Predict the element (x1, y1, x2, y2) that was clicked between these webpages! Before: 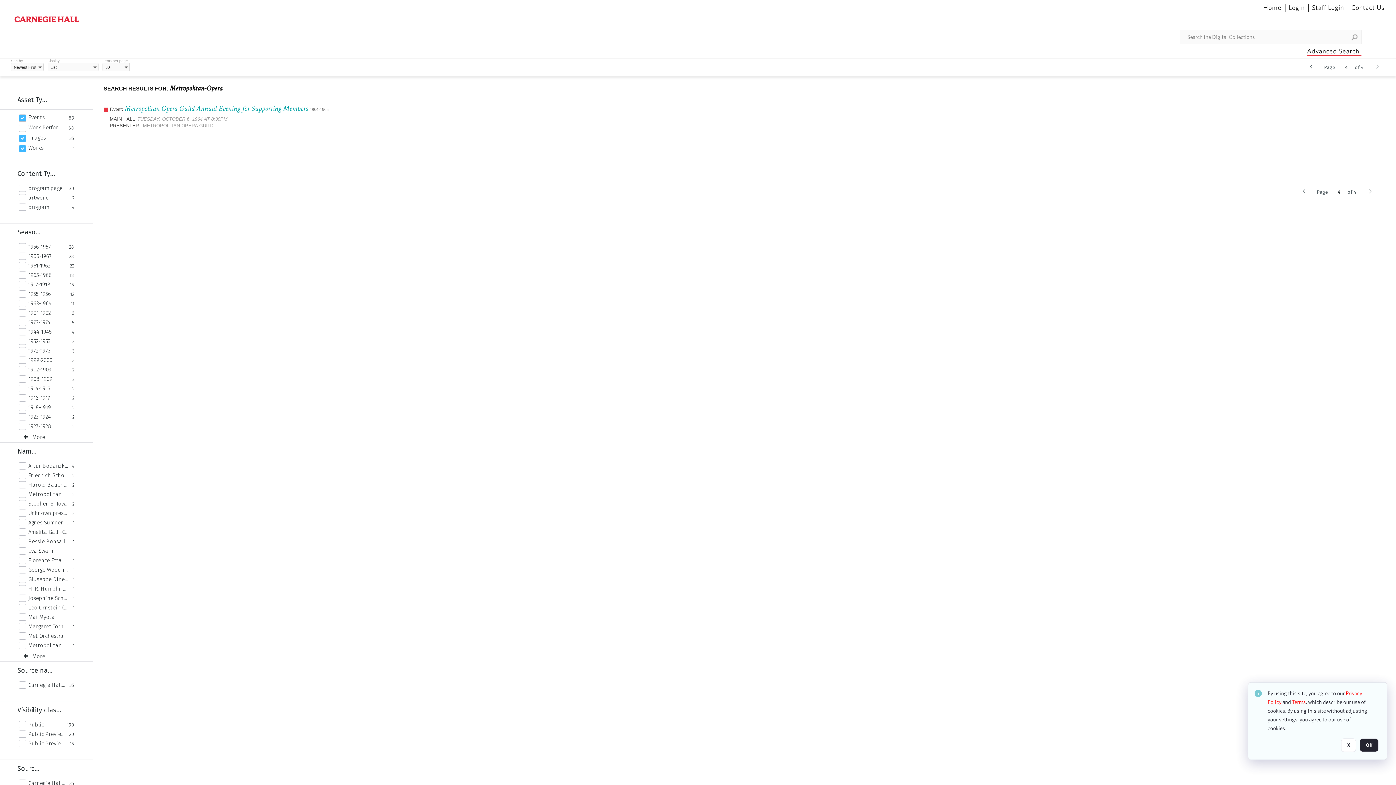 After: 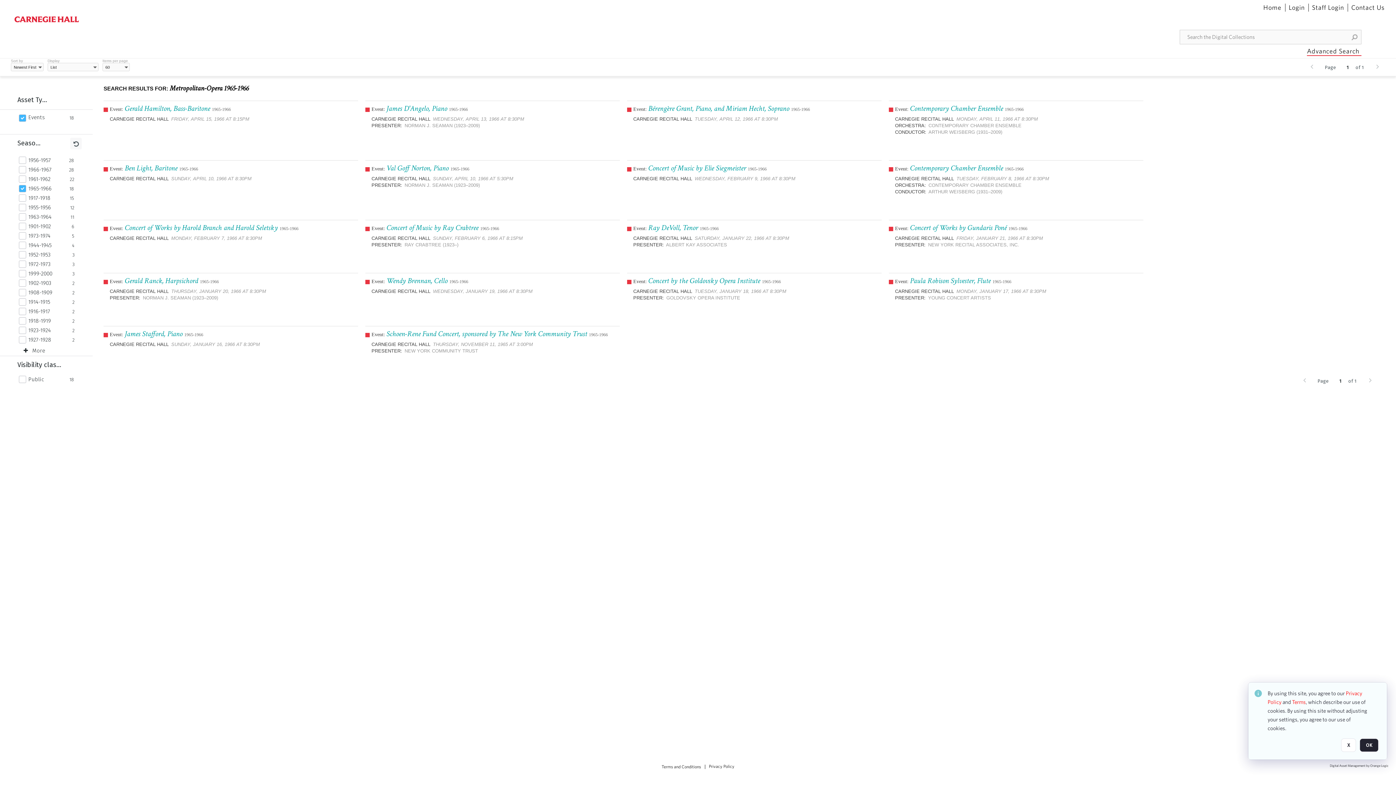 Action: label: 1965-1966 bbox: (28, 272, 65, 278)